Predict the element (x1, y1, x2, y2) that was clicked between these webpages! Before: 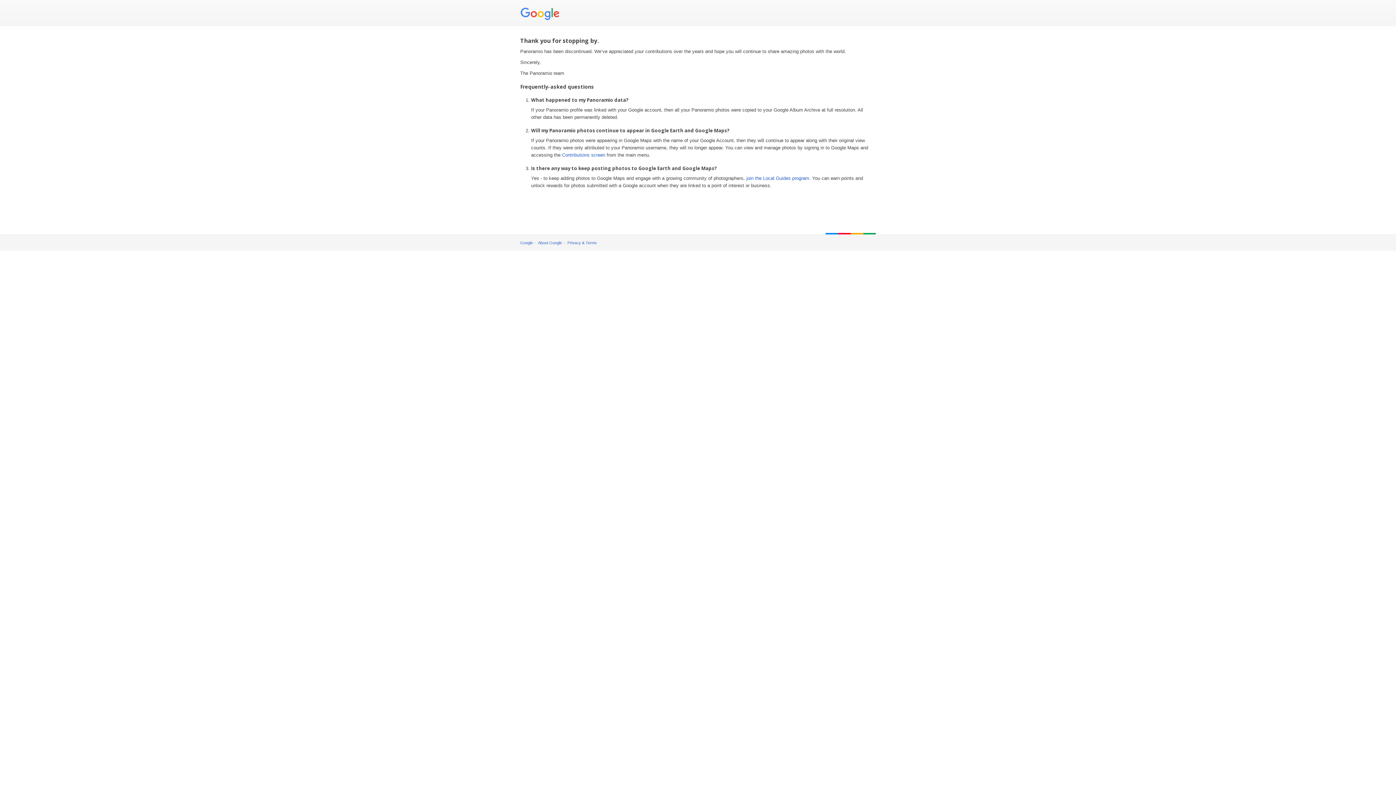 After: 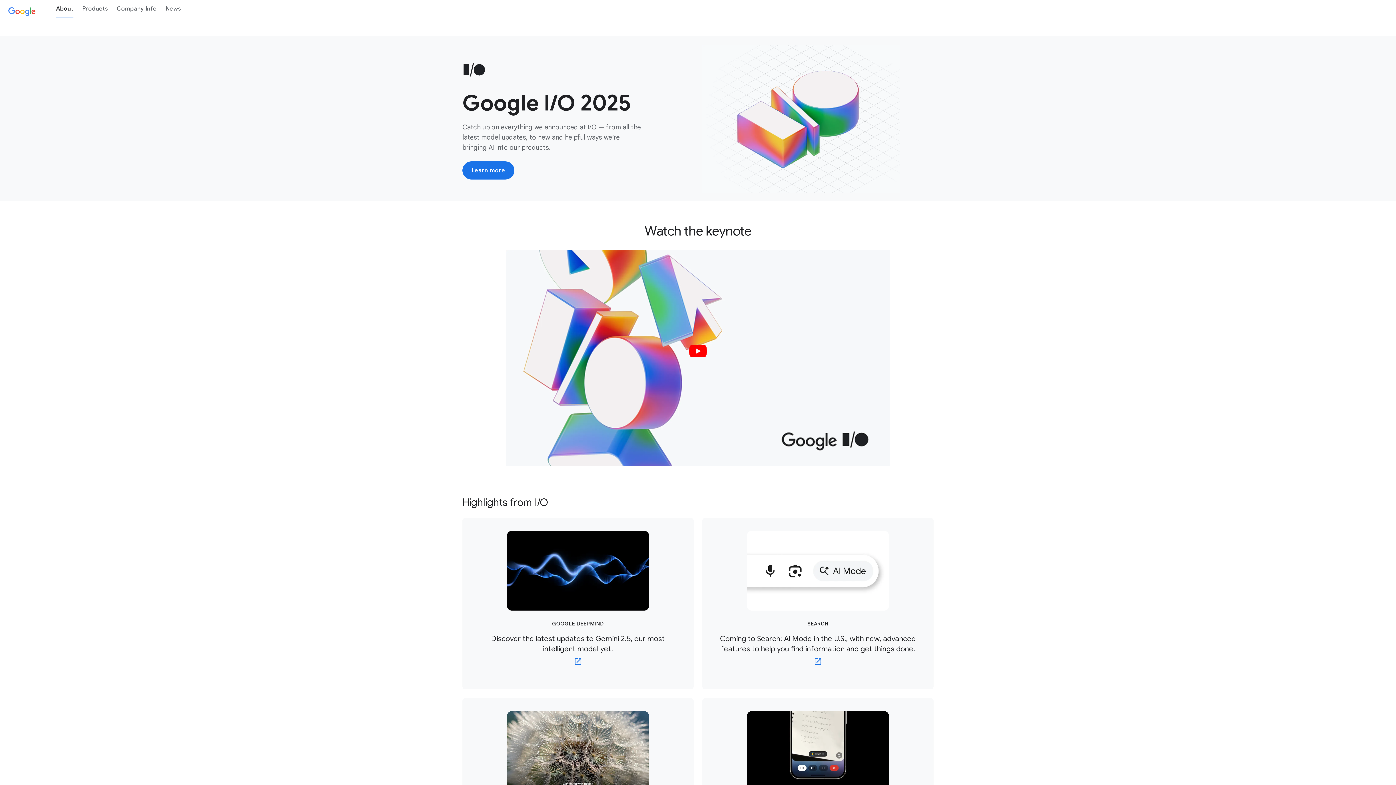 Action: bbox: (538, 240, 562, 245) label: About Google